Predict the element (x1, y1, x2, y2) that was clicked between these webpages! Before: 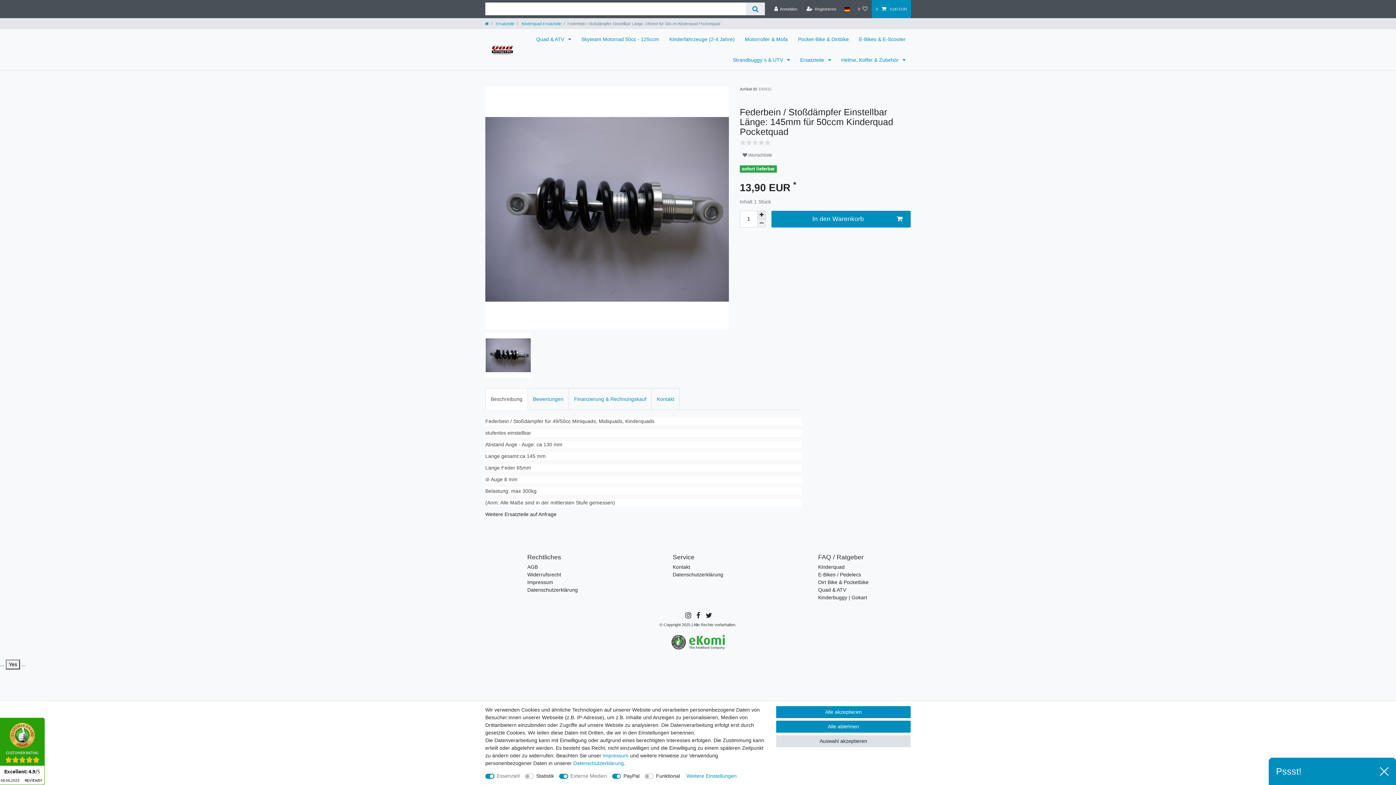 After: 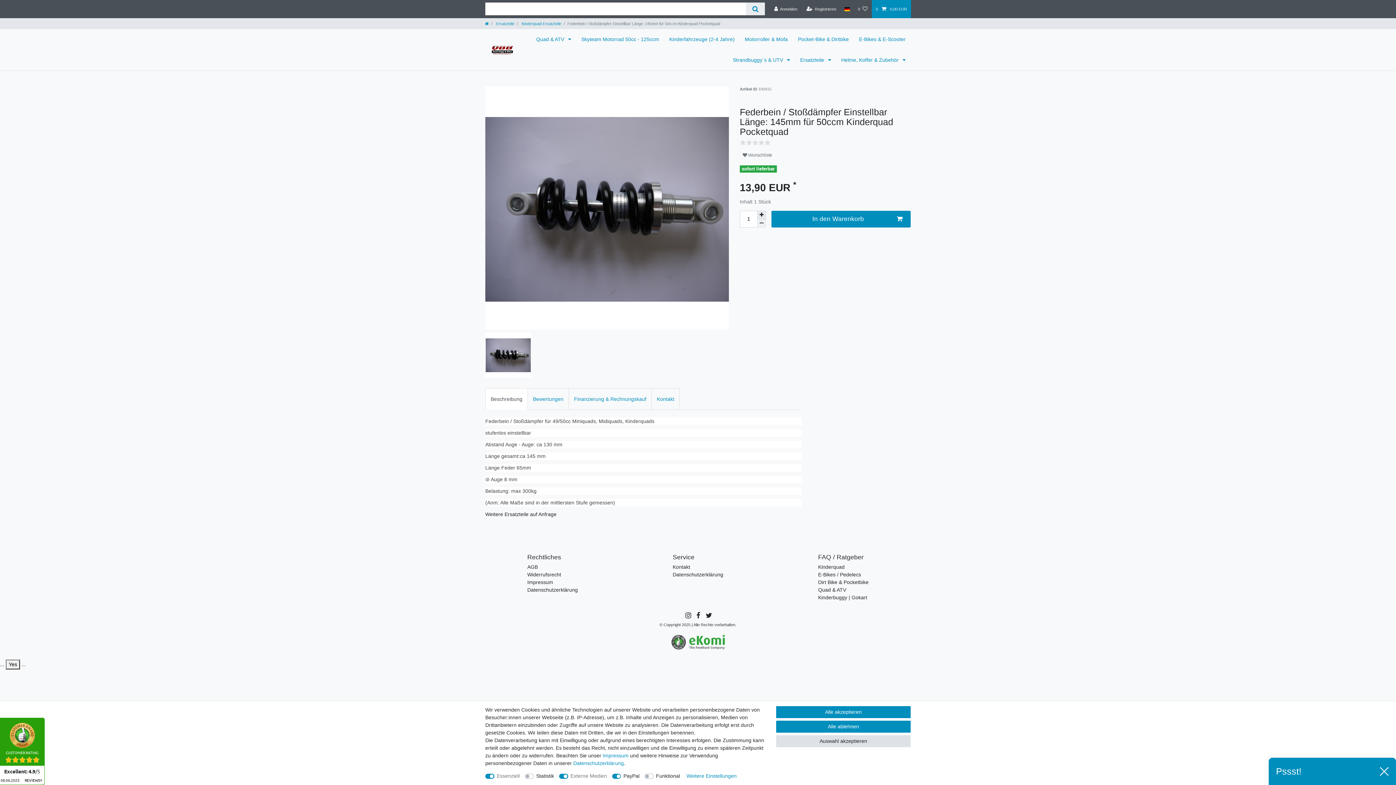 Action: bbox: (818, 586, 846, 594) label: Quad & ATV